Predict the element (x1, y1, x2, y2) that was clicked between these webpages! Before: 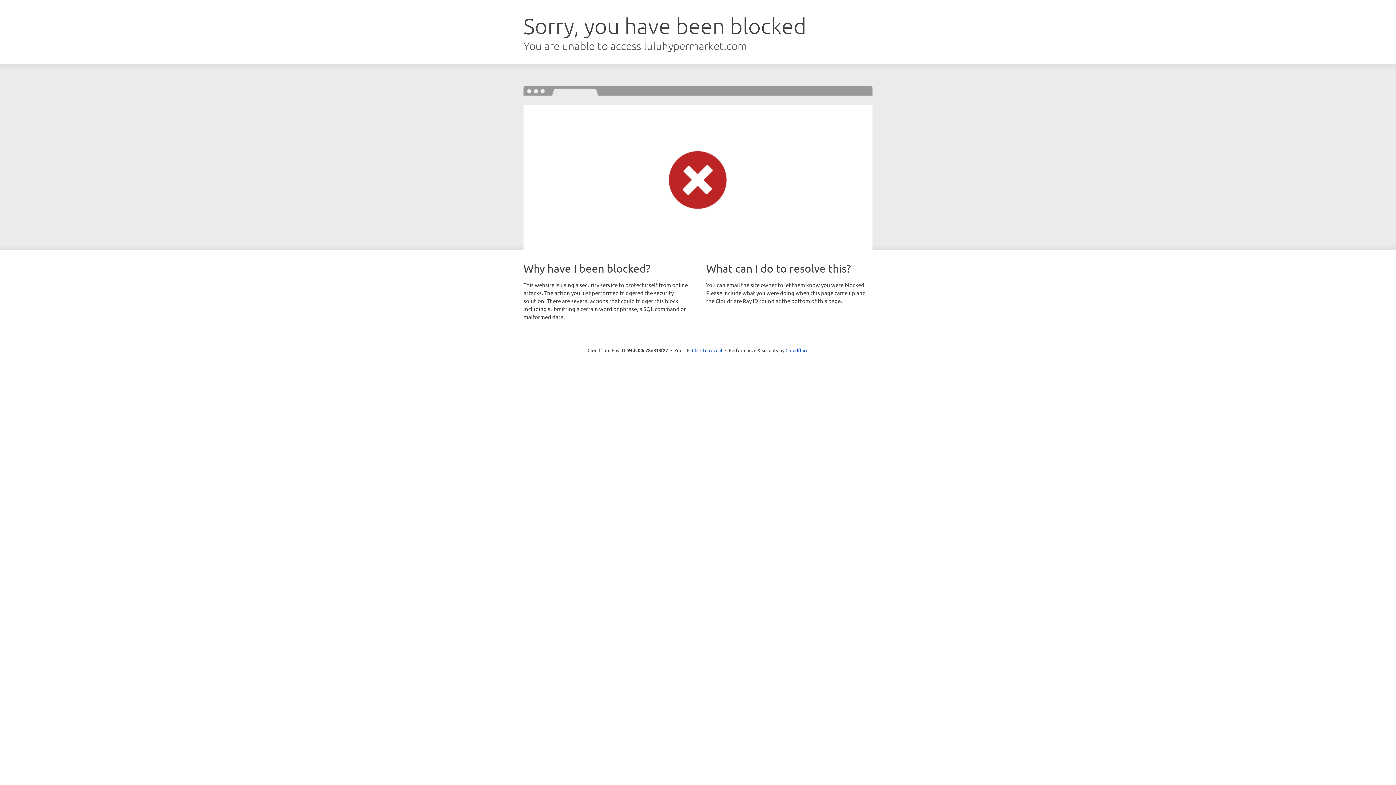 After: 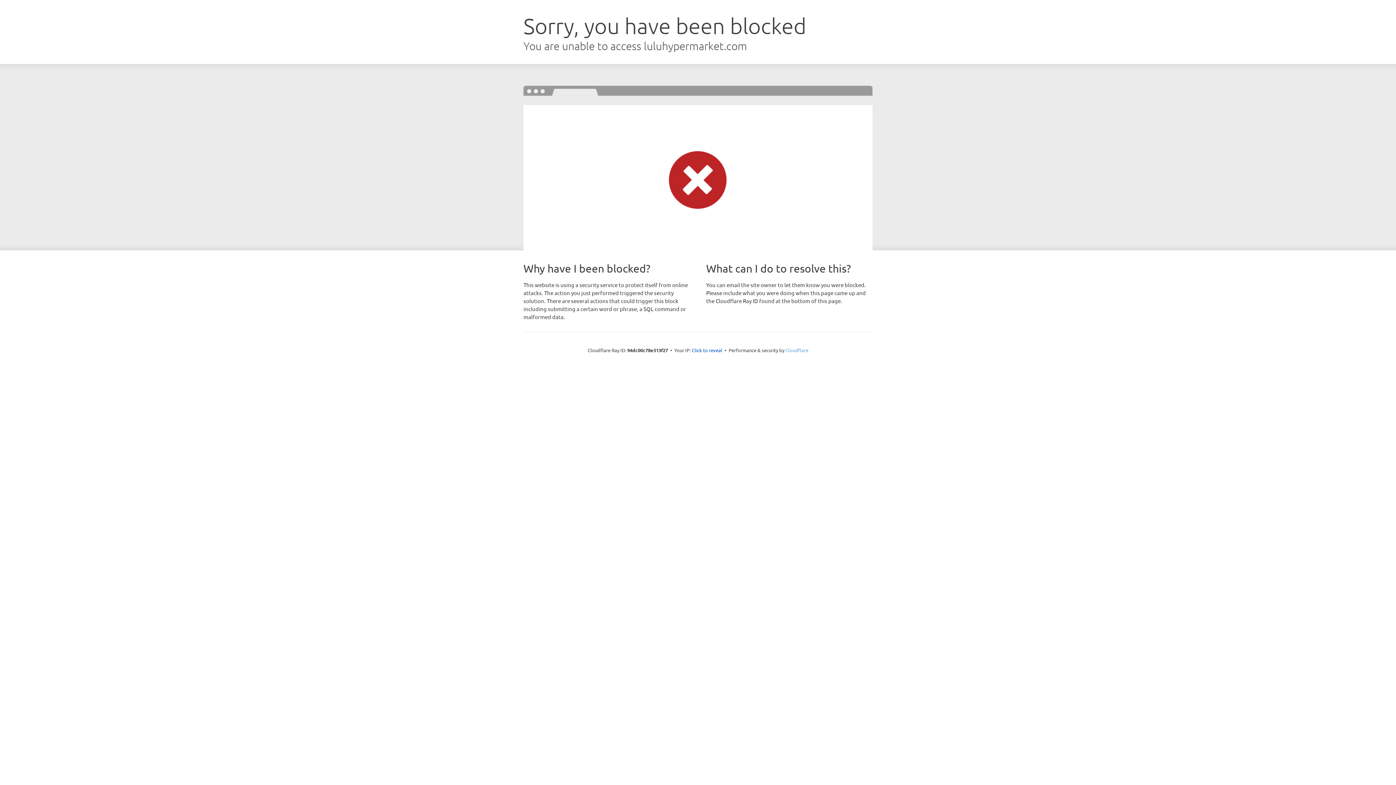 Action: bbox: (785, 347, 808, 353) label: Cloudflare